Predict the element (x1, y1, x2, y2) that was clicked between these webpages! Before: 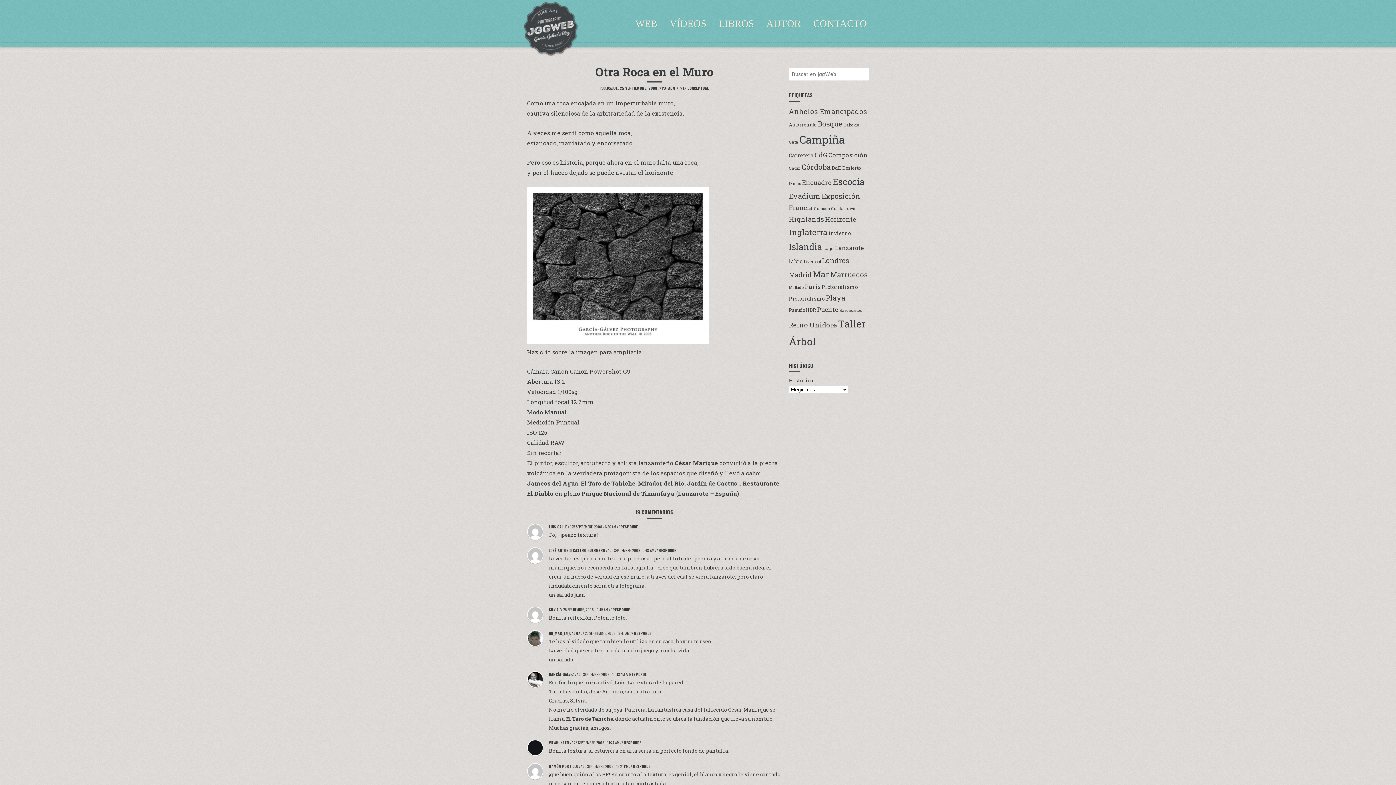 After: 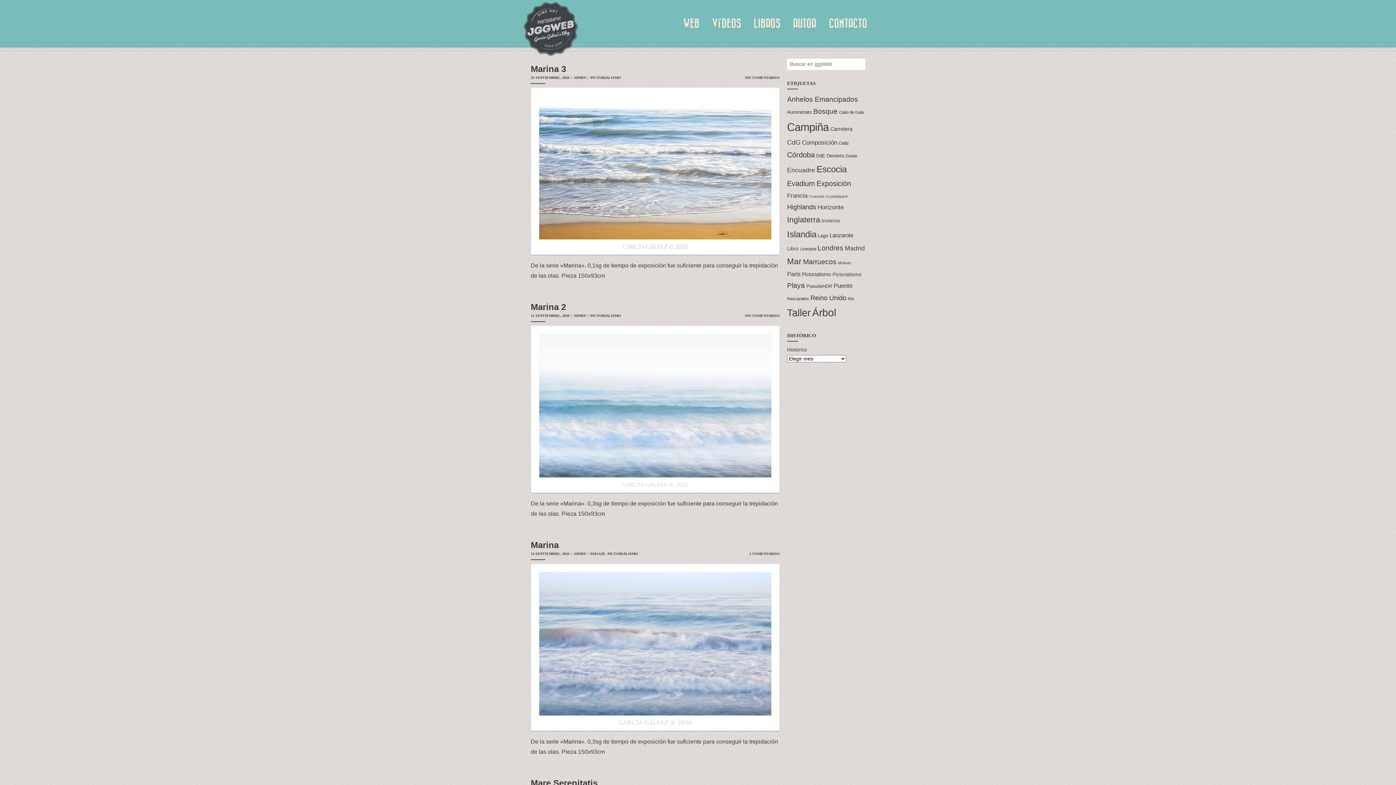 Action: bbox: (825, 215, 856, 223) label: Horizonte (20 elementos)